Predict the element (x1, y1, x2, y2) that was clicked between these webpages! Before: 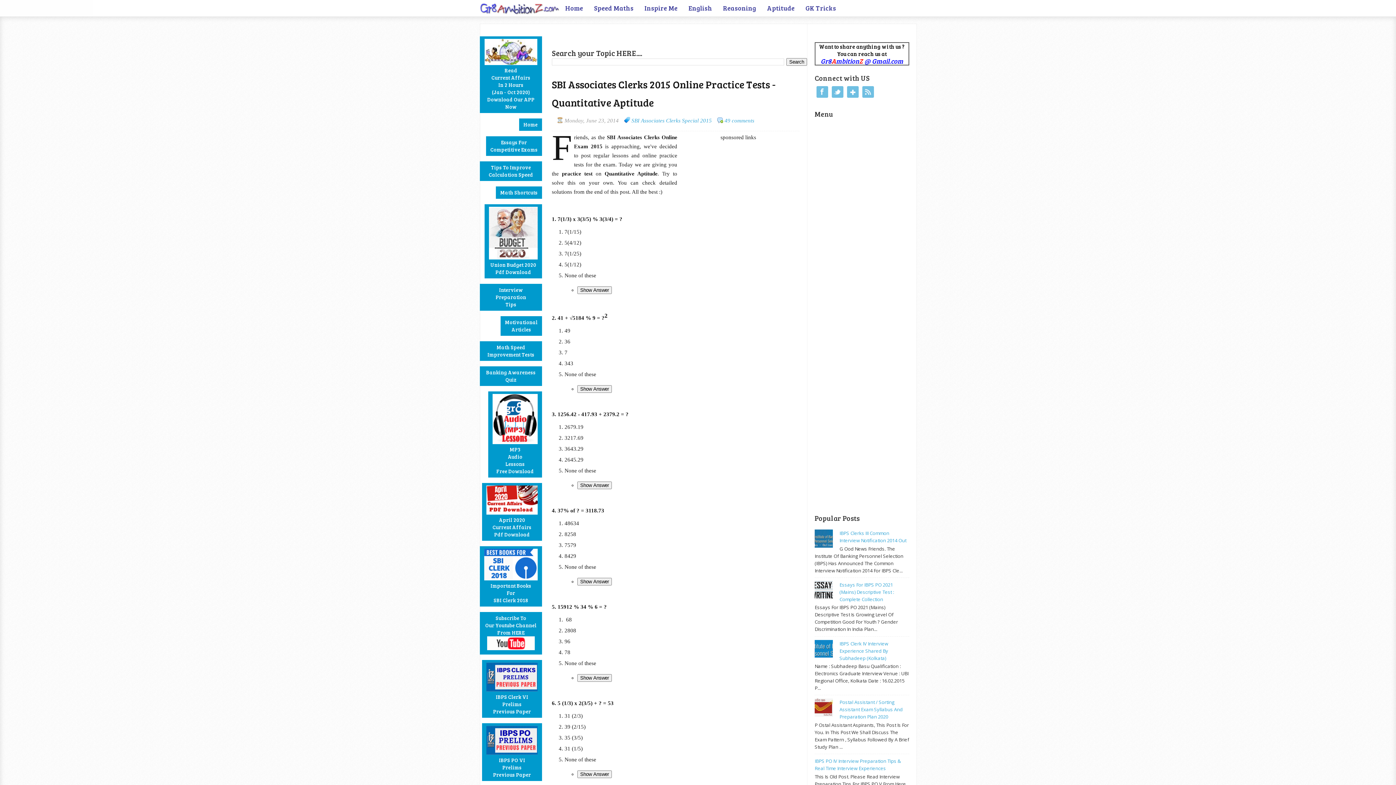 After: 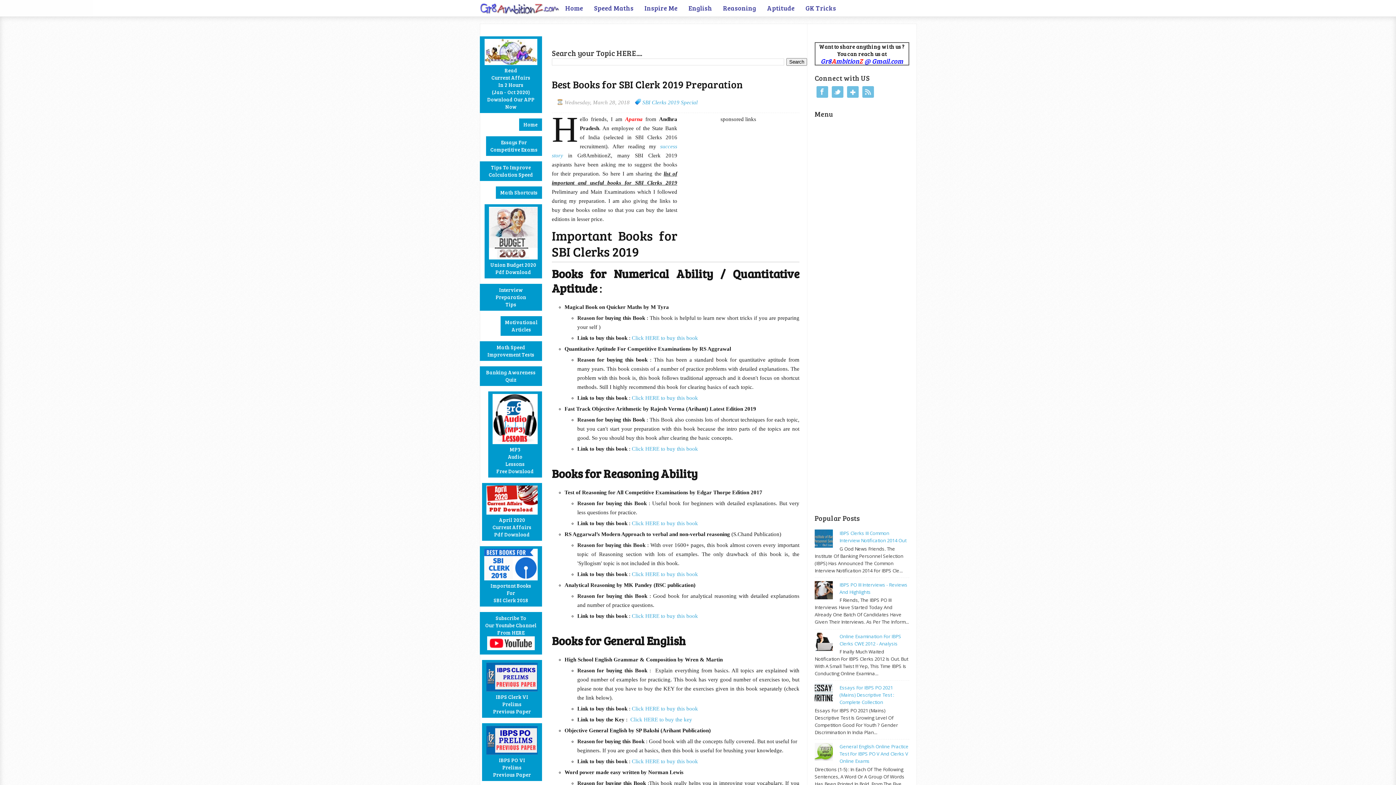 Action: bbox: (480, 546, 542, 606) label: 
Important Books
For
SBI Clerk 2018